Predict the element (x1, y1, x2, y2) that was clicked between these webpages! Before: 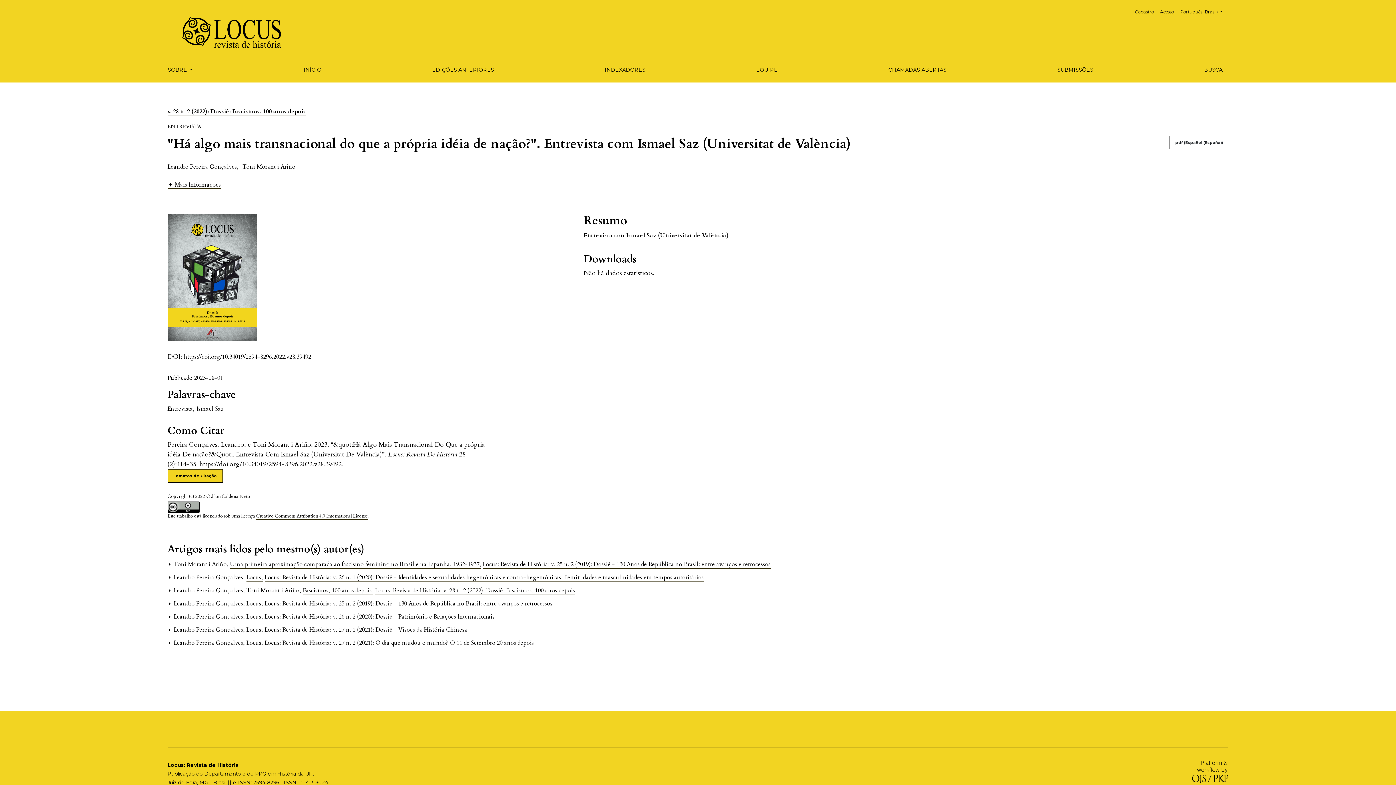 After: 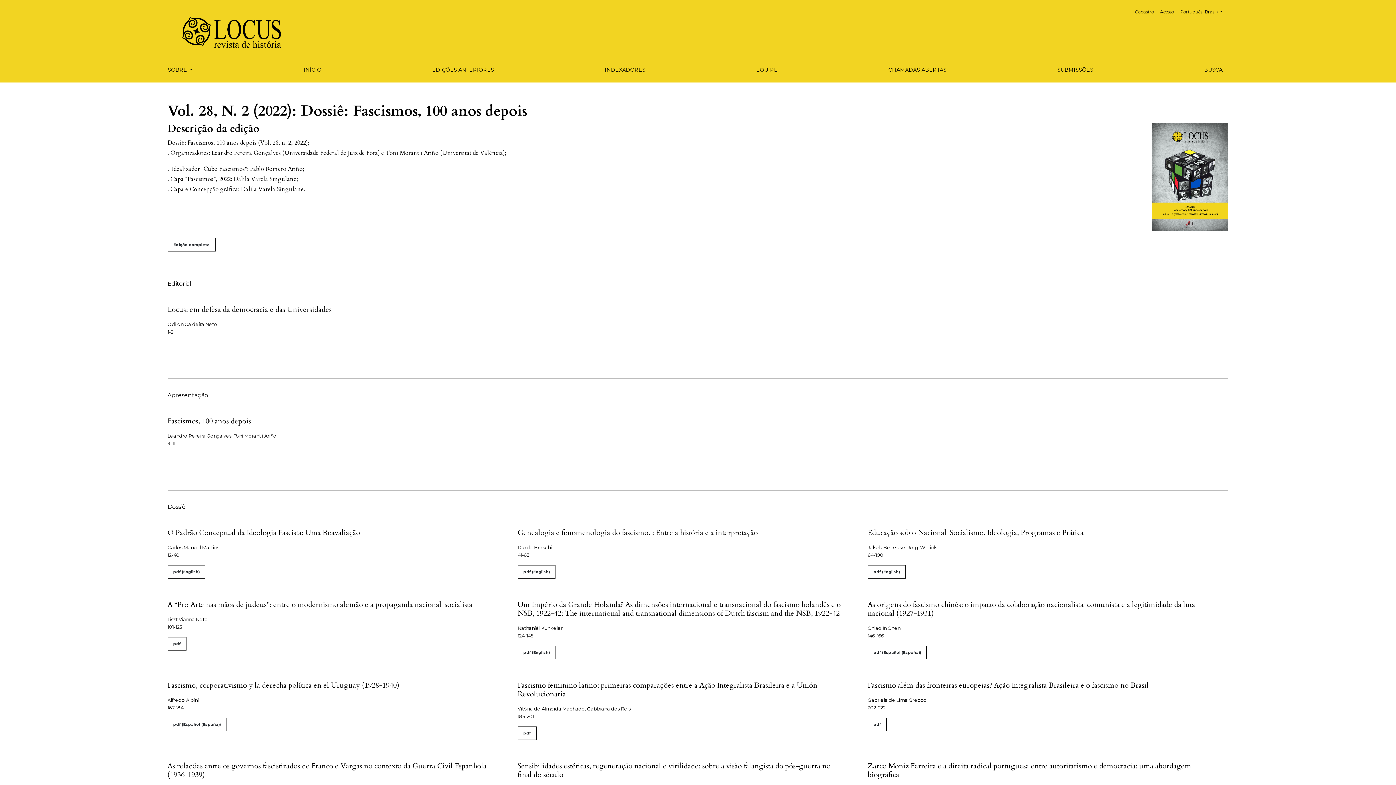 Action: label: Locus: Revista de História: v. 28 n. 2 (2022): Dossiê: Fascismos, 100 anos depois bbox: (375, 587, 575, 595)